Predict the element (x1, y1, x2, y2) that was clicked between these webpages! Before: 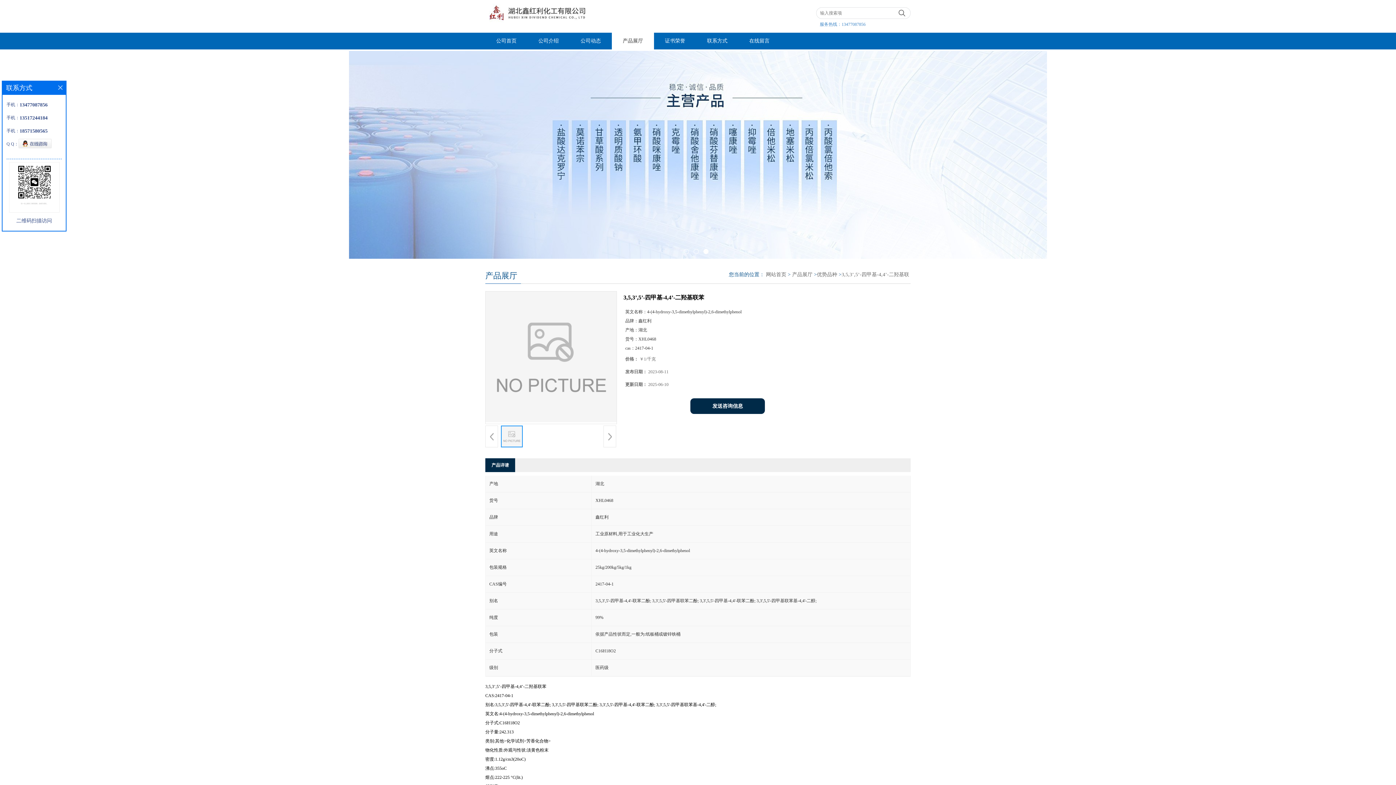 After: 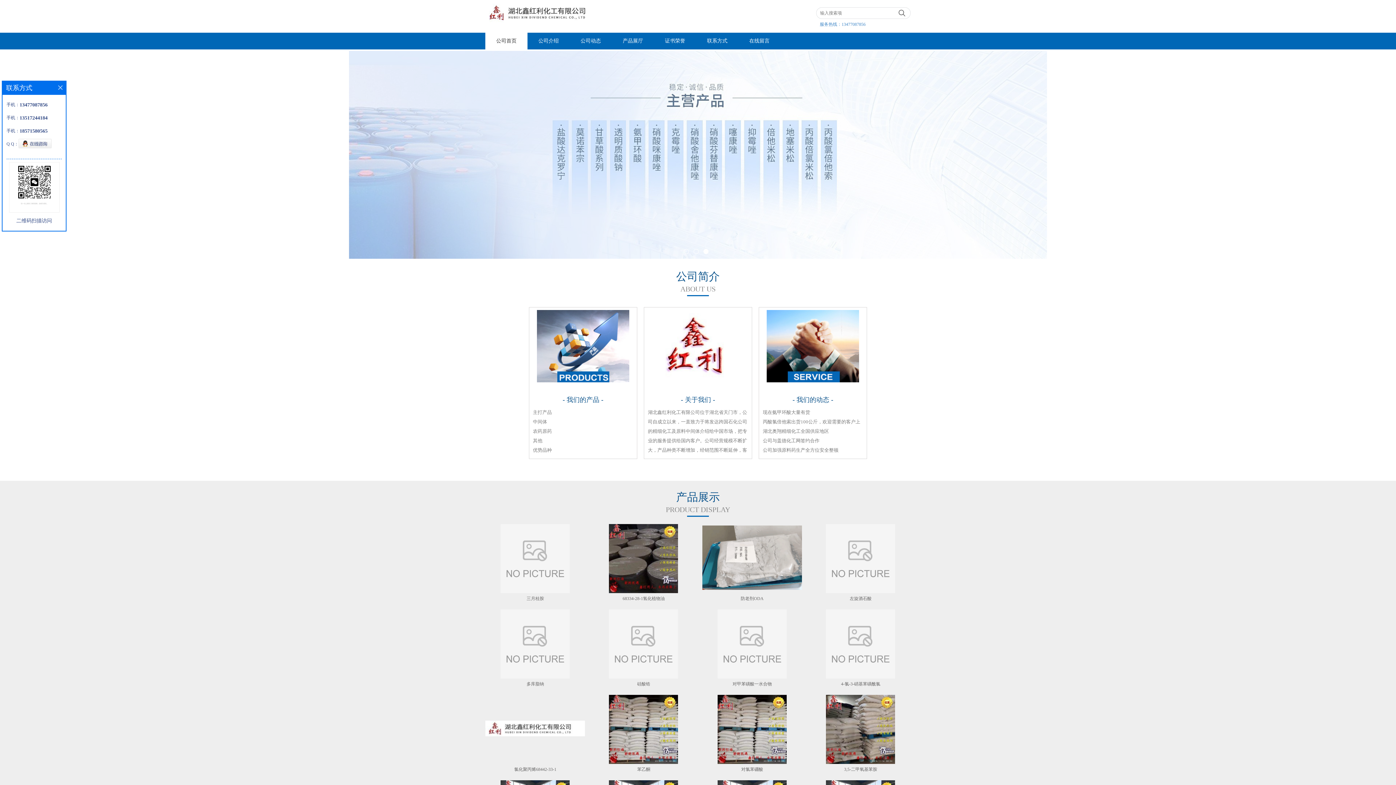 Action: bbox: (766, 272, 786, 277) label: 网站首页